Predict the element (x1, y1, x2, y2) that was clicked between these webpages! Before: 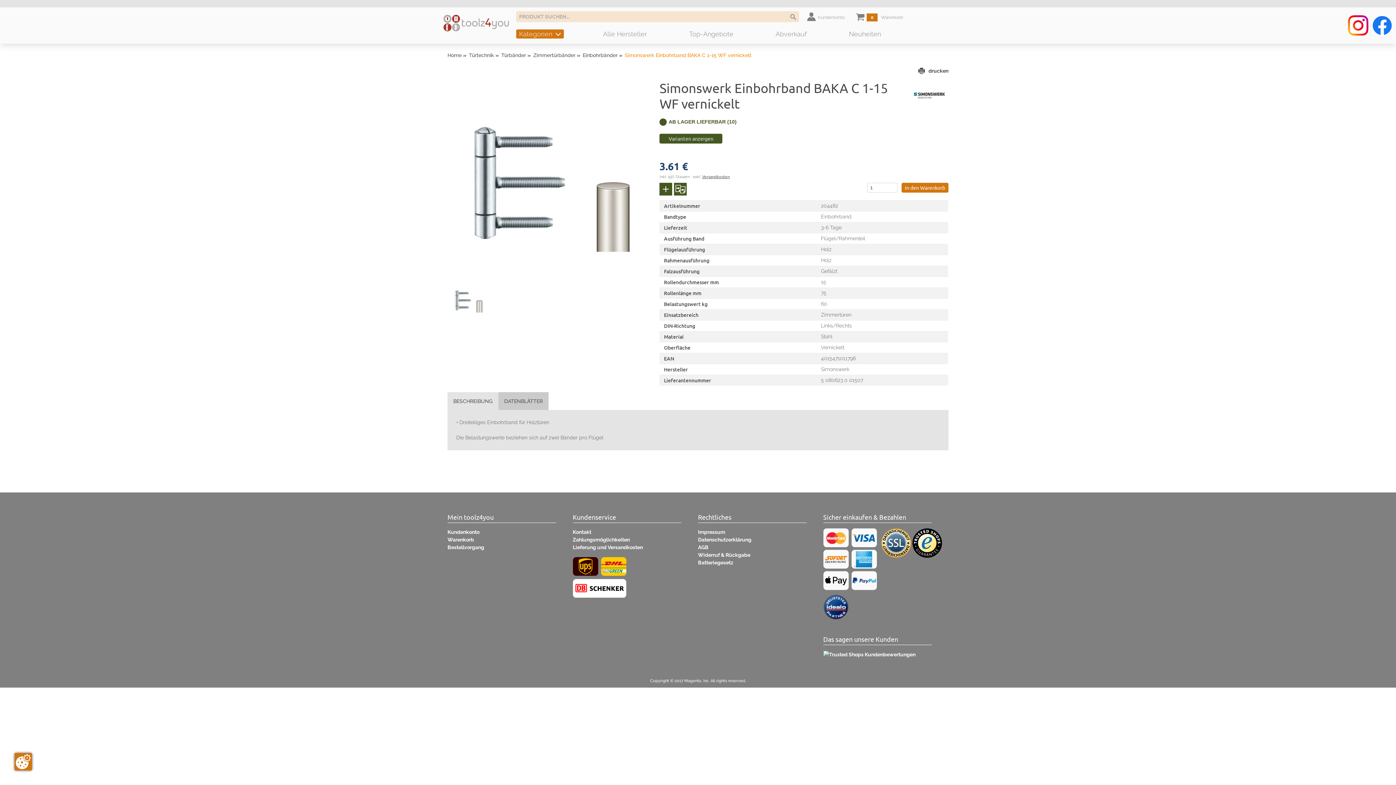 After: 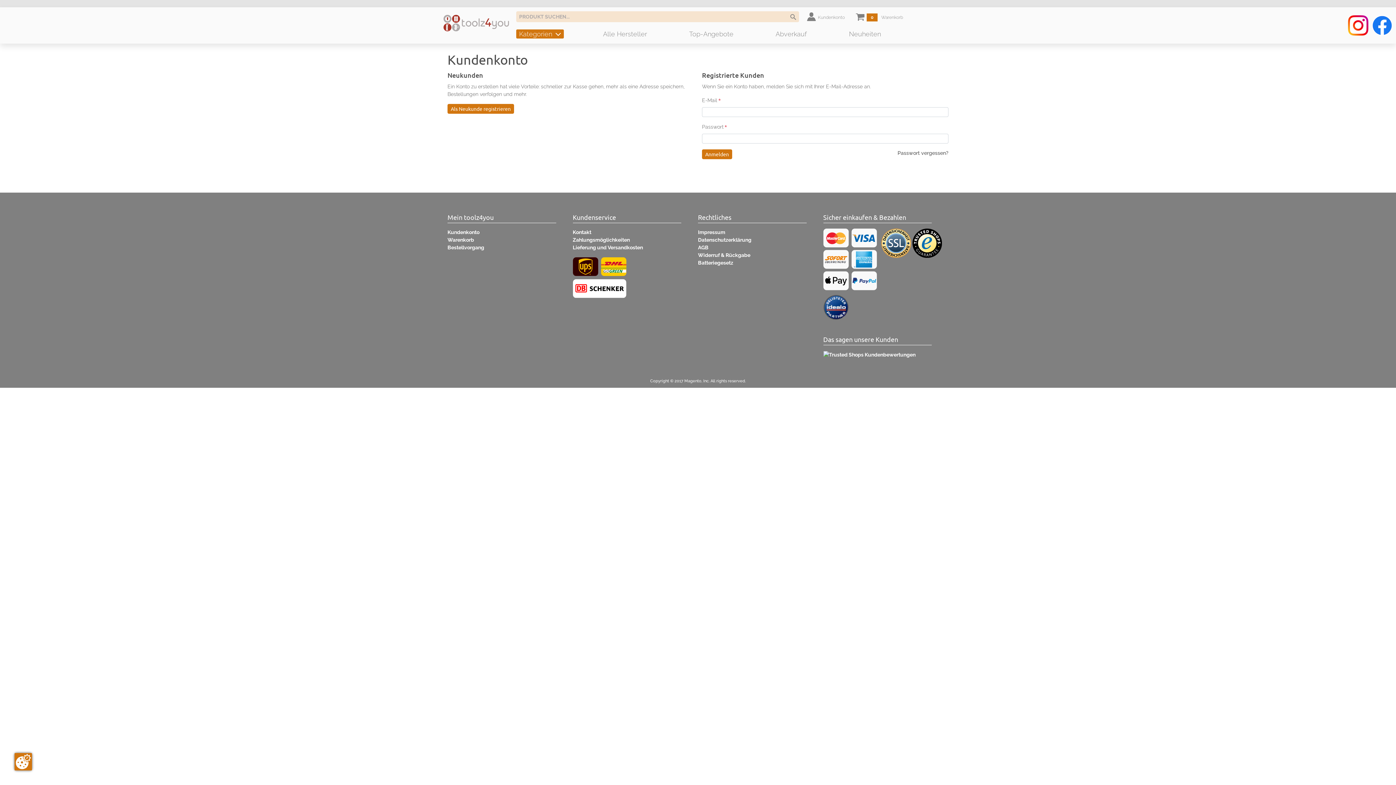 Action: label: Kundenkonto bbox: (807, 14, 845, 20)